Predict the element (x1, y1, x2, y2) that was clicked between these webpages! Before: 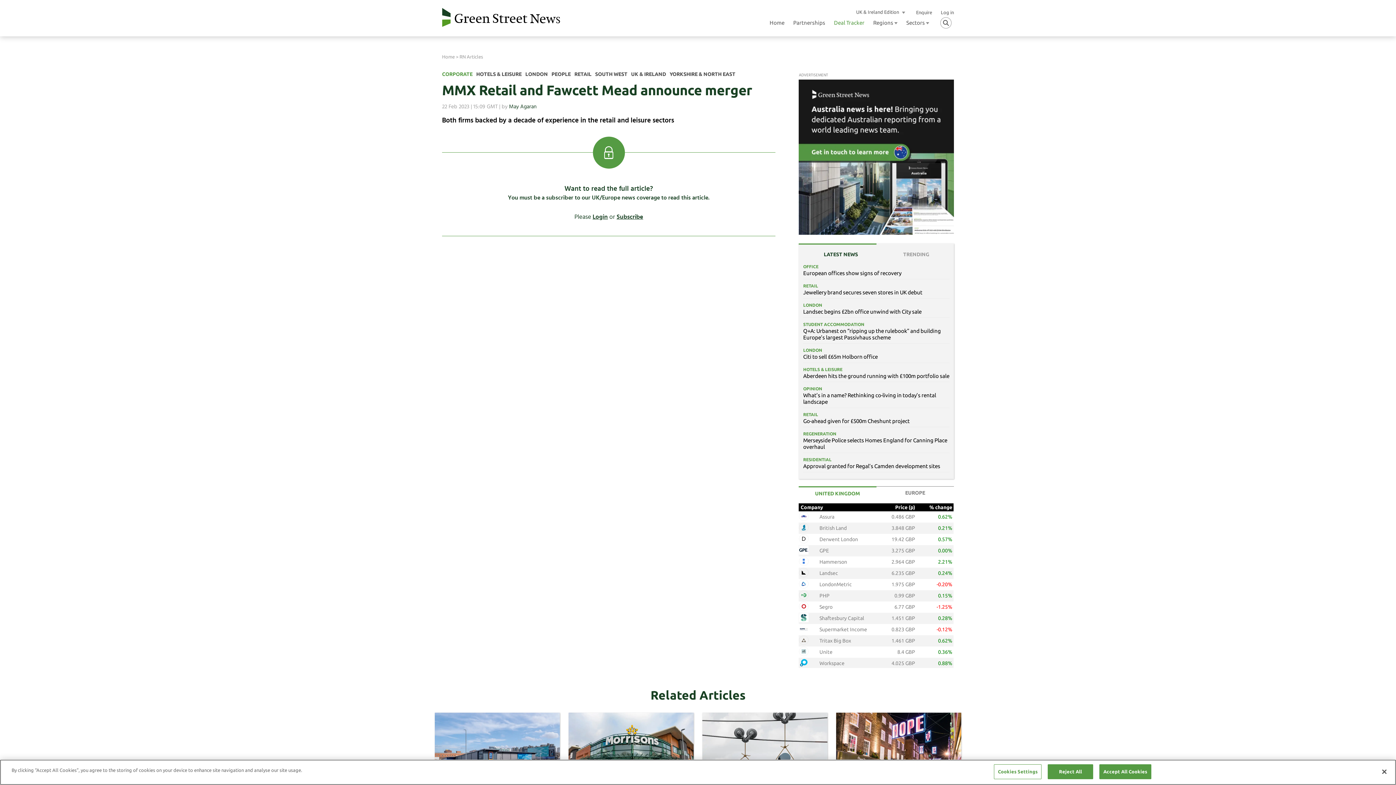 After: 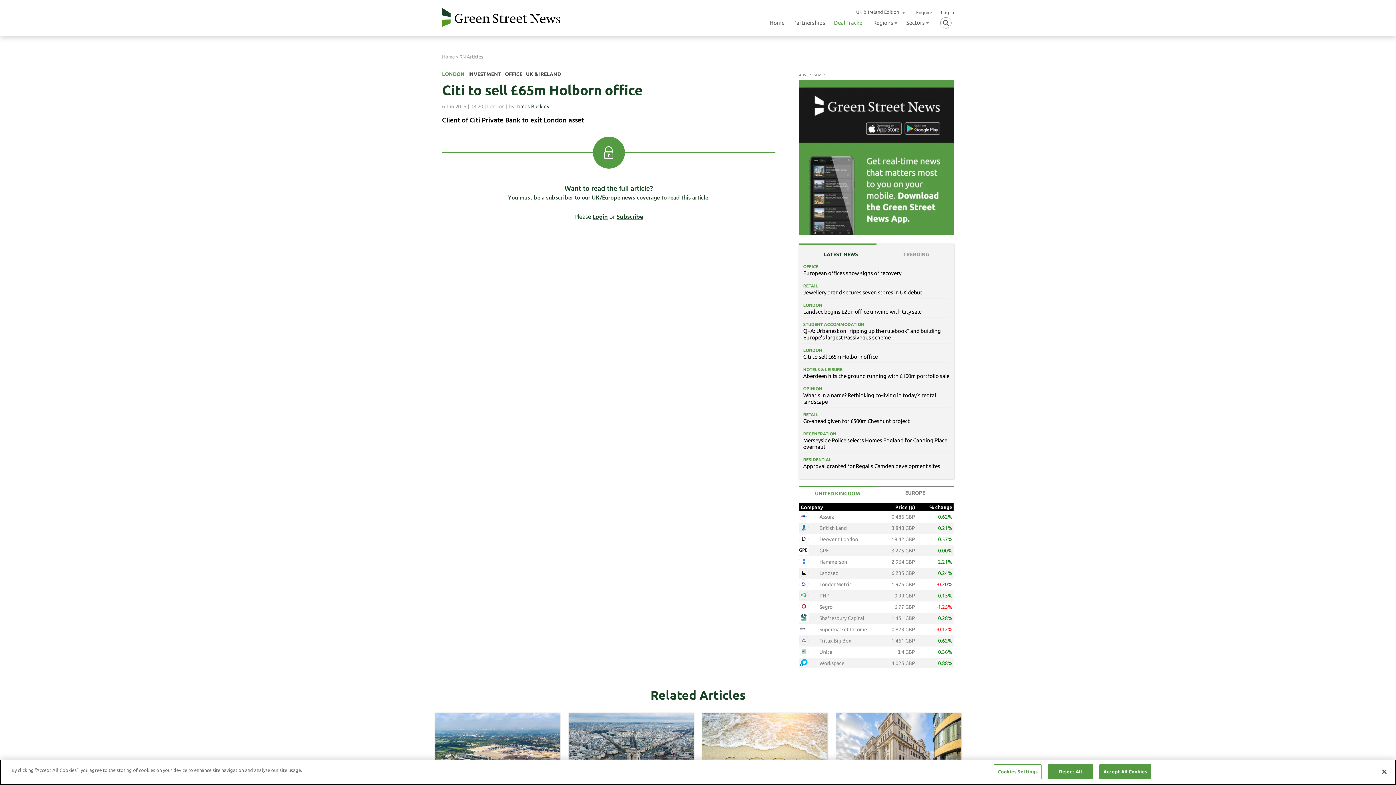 Action: label: LONDON

Citi to sell £65m Holborn office bbox: (803, 346, 949, 360)